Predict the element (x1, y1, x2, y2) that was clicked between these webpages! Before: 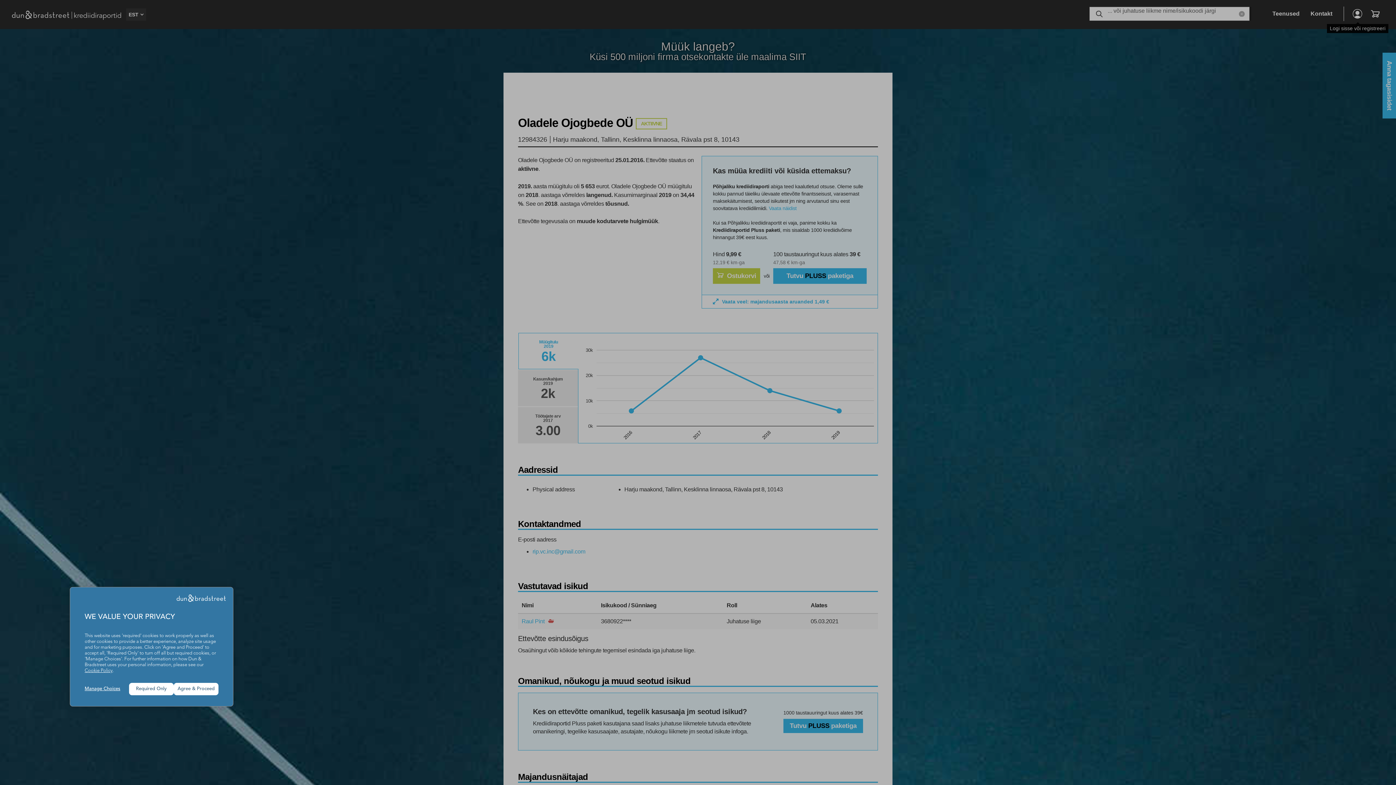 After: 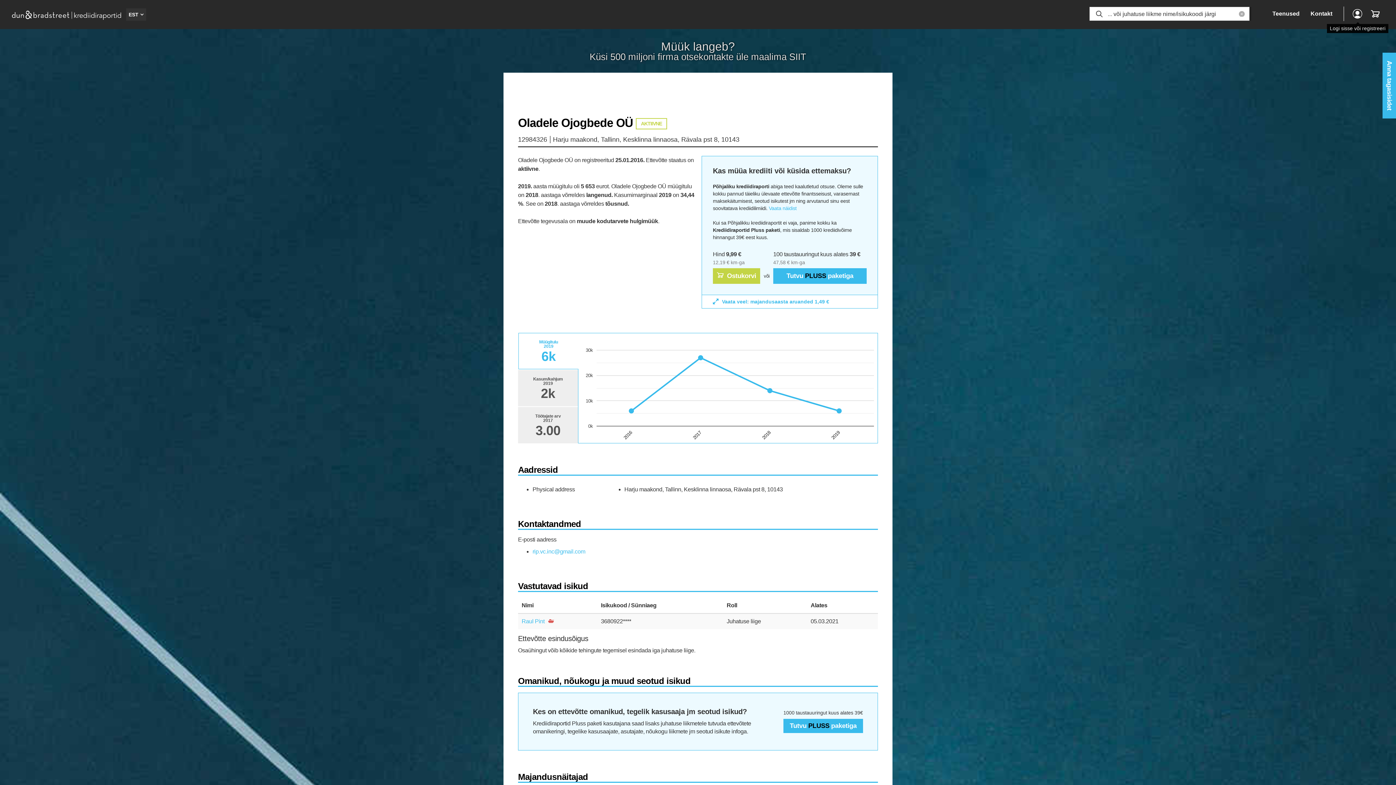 Action: label: Agree & Proceed bbox: (173, 683, 218, 695)